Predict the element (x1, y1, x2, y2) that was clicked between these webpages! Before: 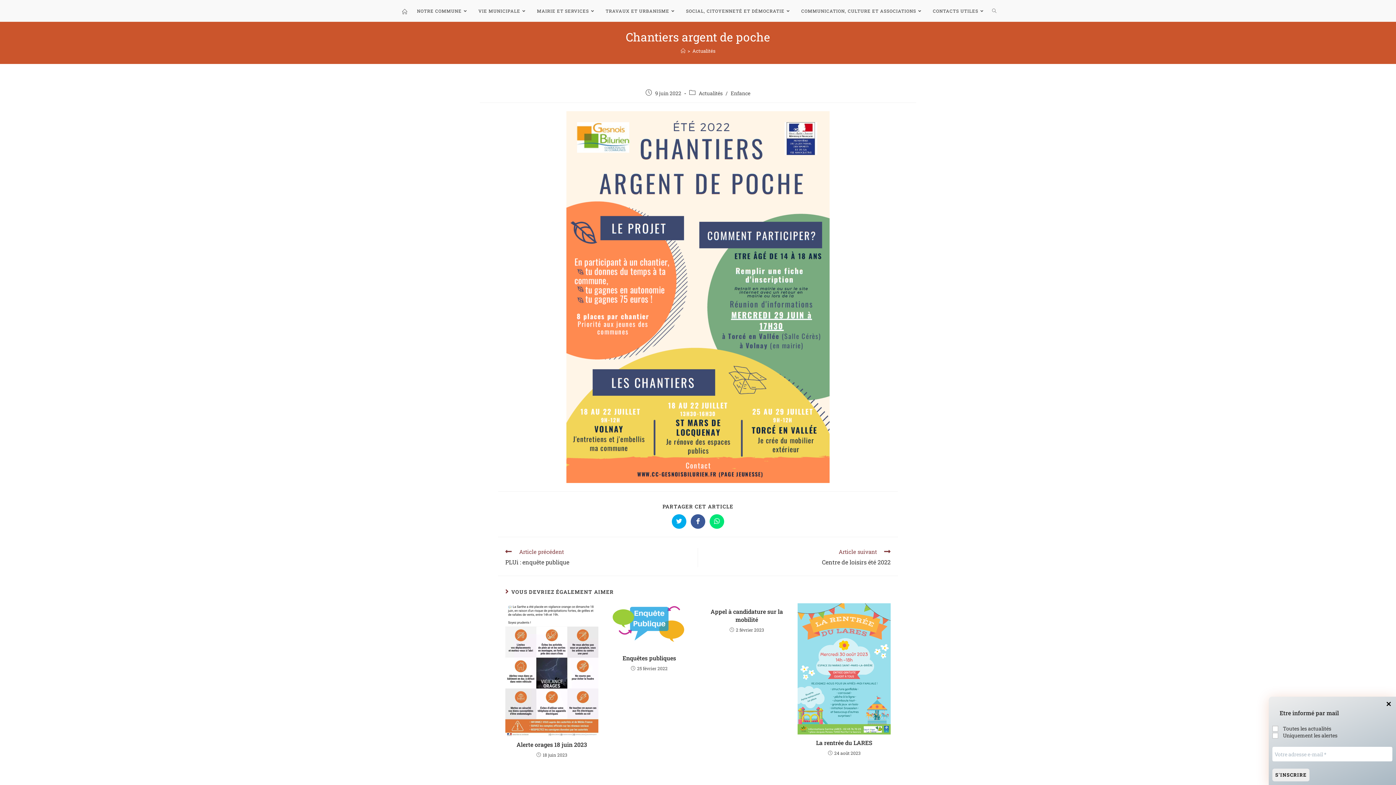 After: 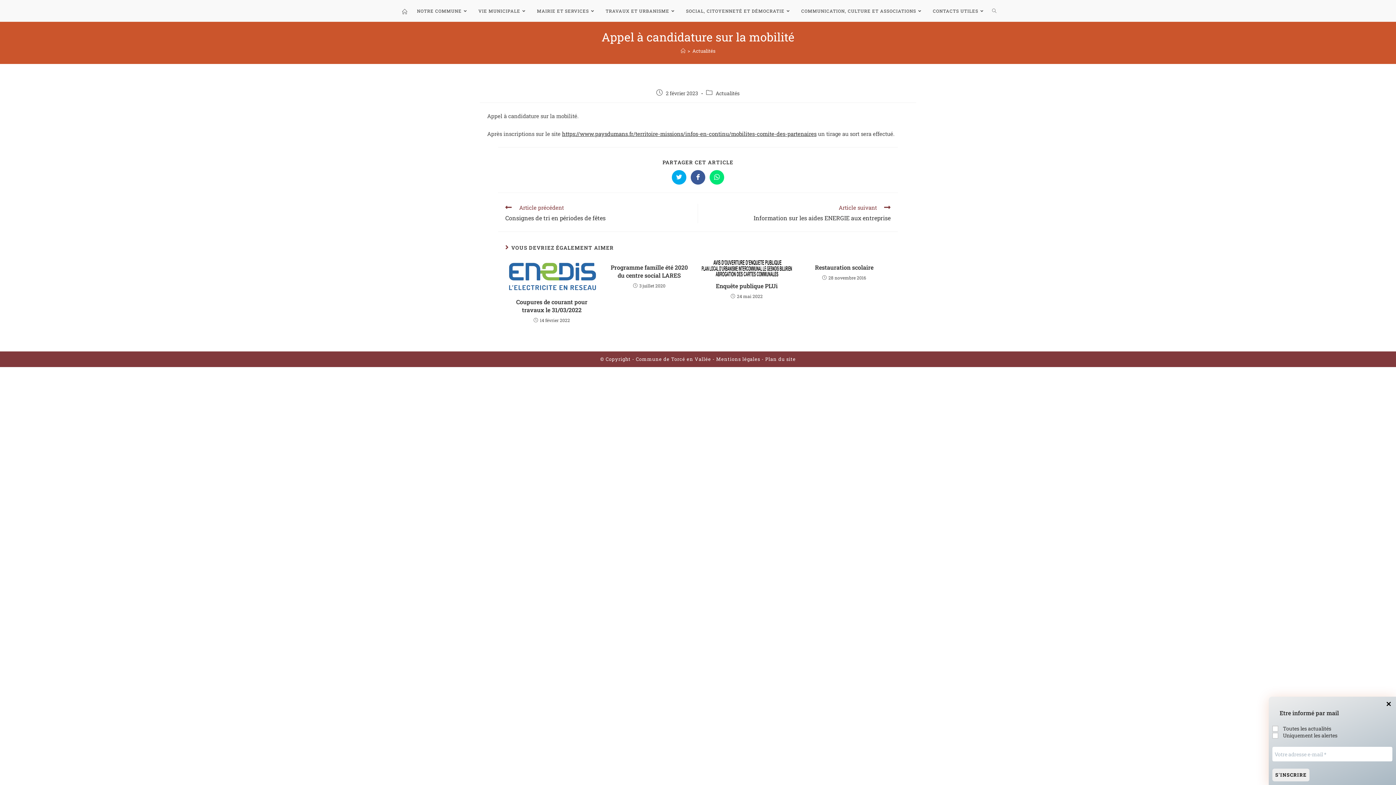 Action: label: Appel à candidature sur la mobilité bbox: (704, 607, 789, 623)